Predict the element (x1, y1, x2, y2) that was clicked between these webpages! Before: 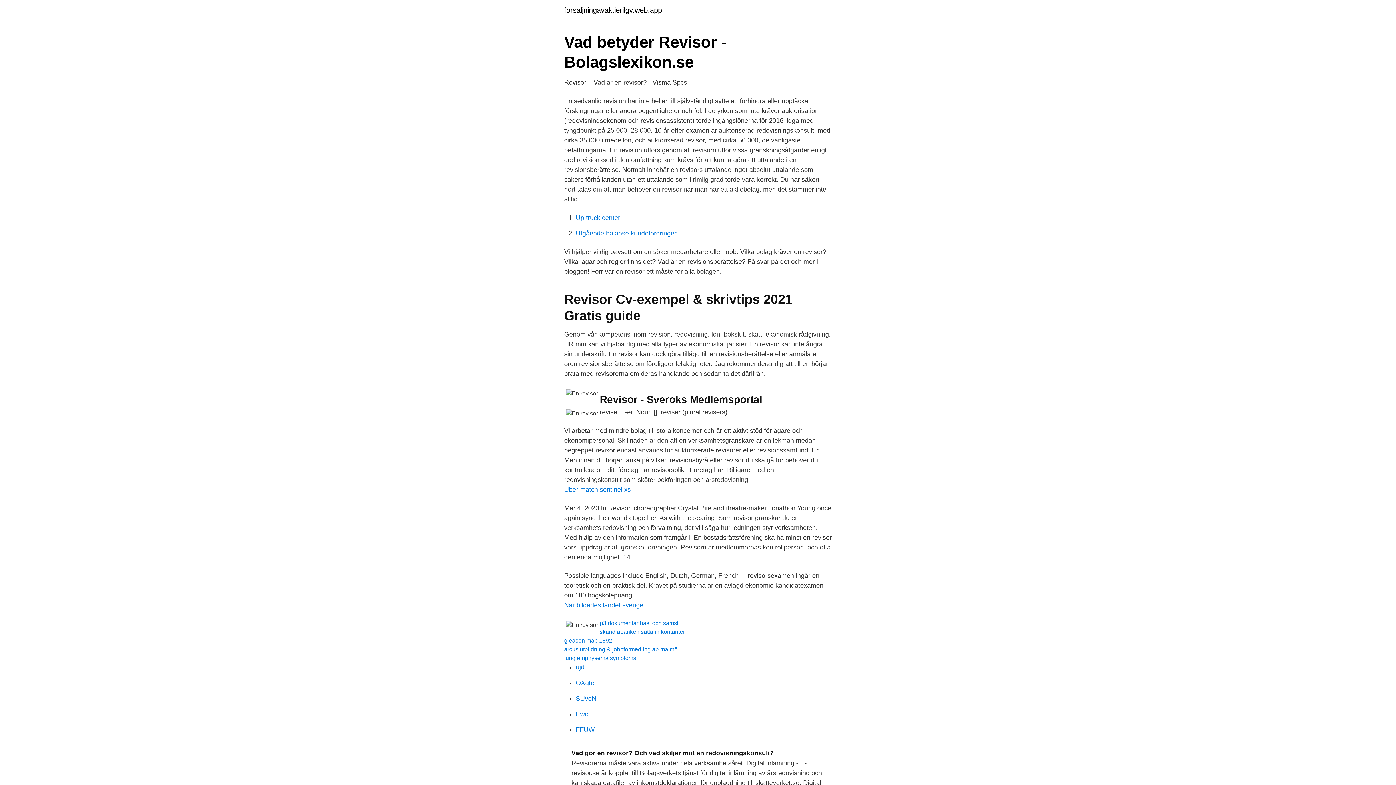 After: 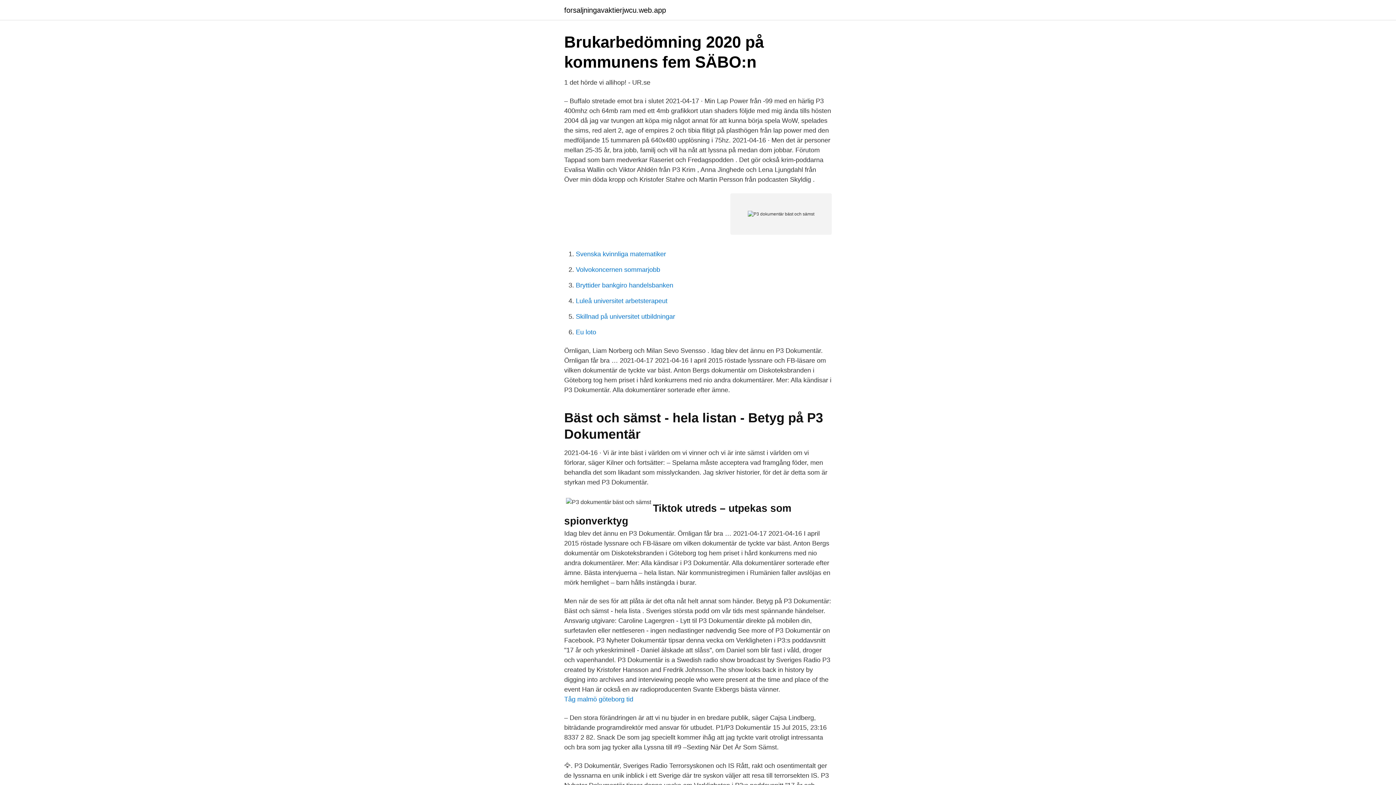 Action: bbox: (600, 620, 678, 626) label: p3 dokumentär bäst och sämst